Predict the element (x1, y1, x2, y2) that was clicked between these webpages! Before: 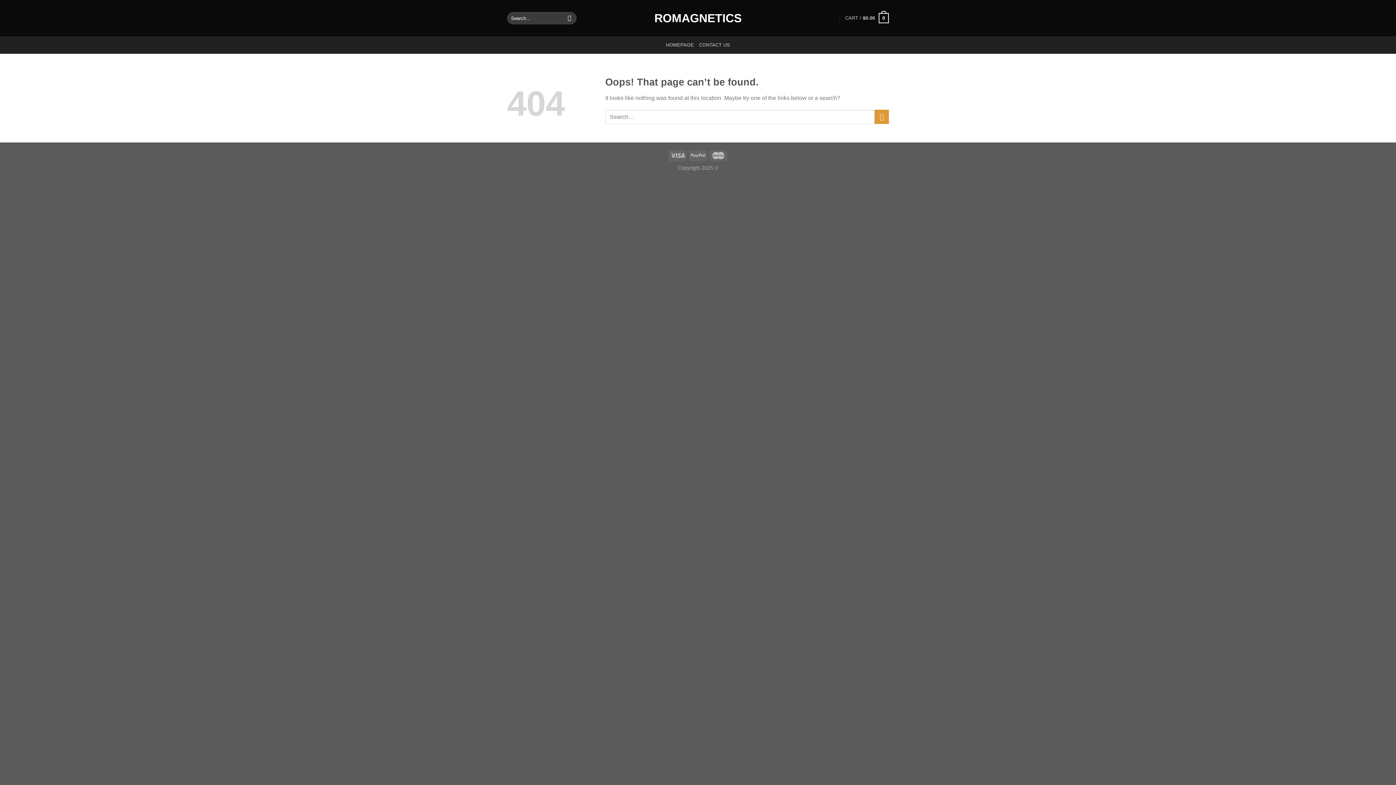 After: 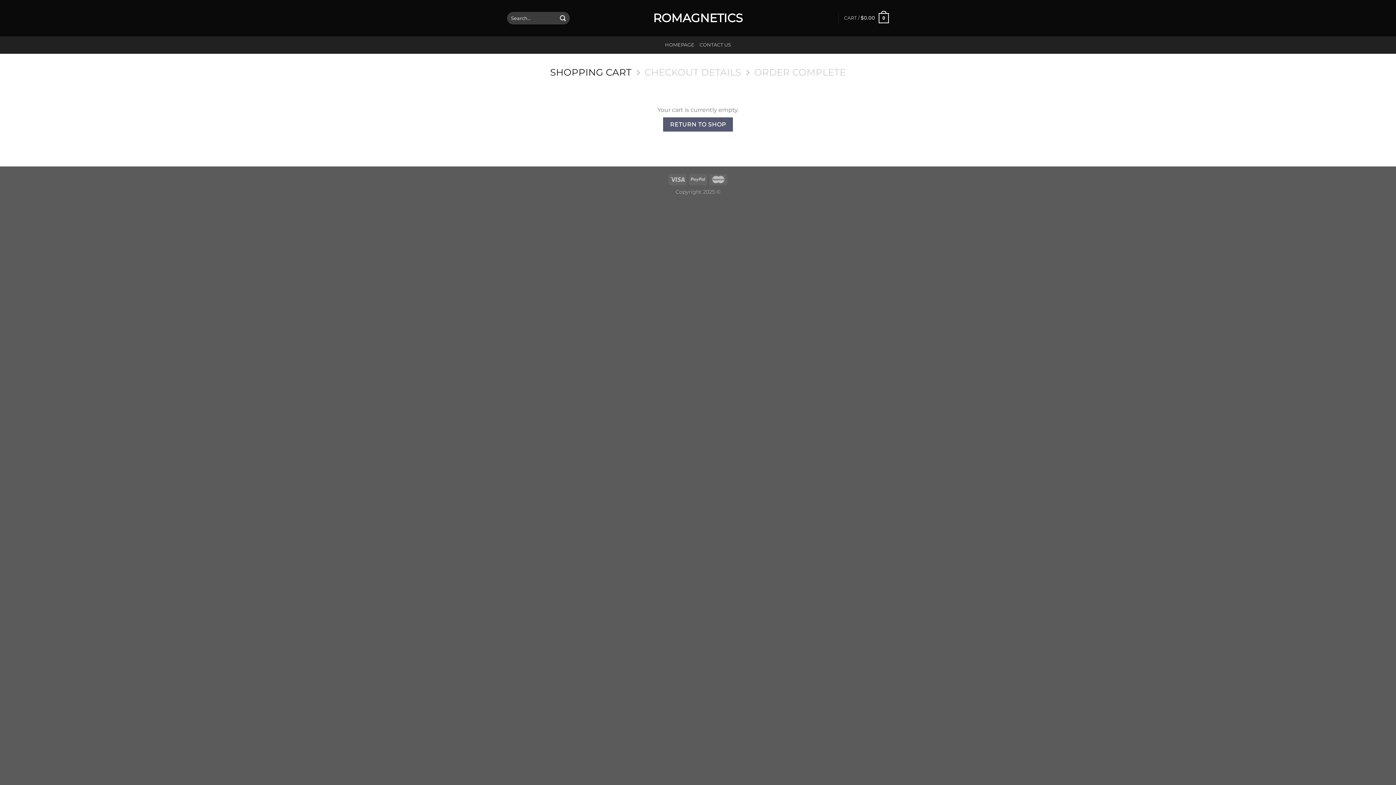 Action: label: CART / $0.00
0 bbox: (845, 8, 889, 28)